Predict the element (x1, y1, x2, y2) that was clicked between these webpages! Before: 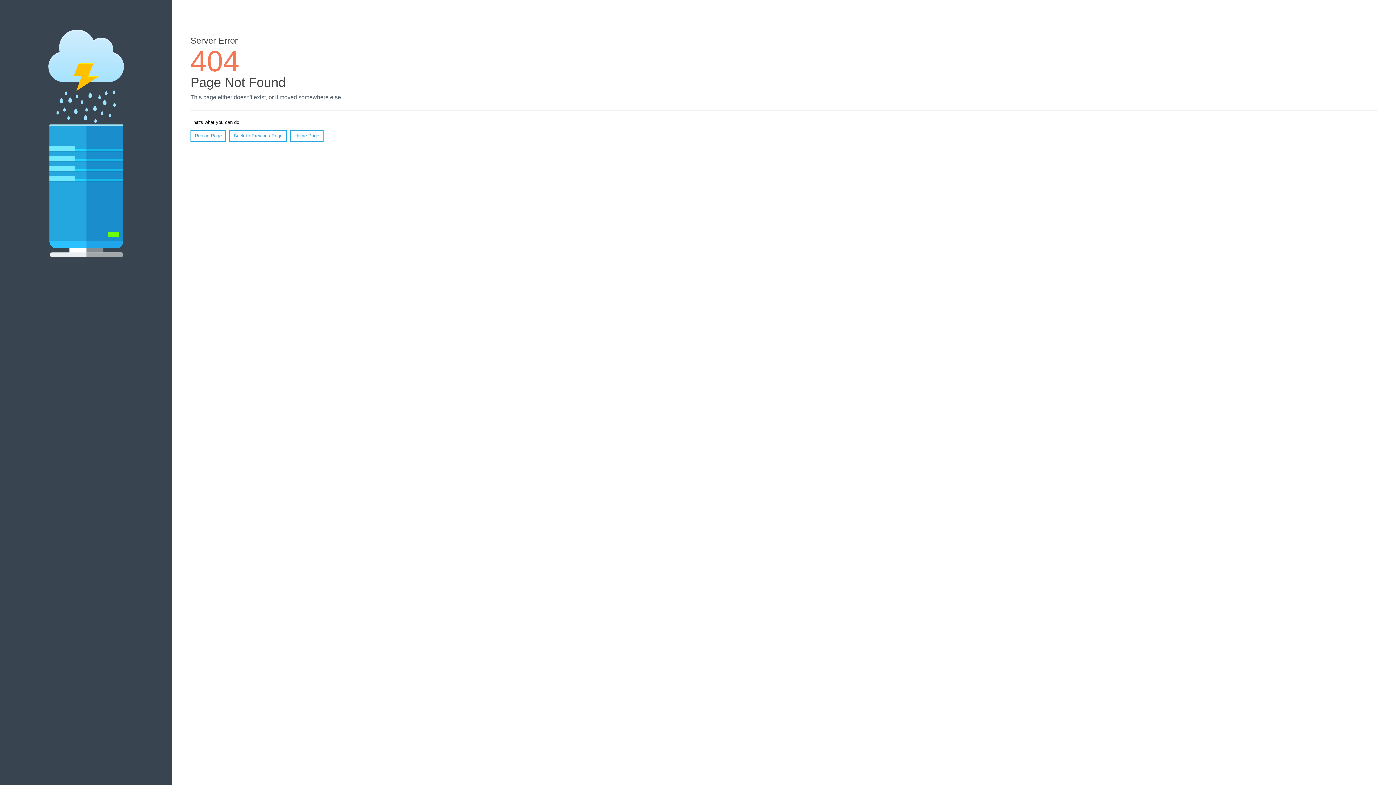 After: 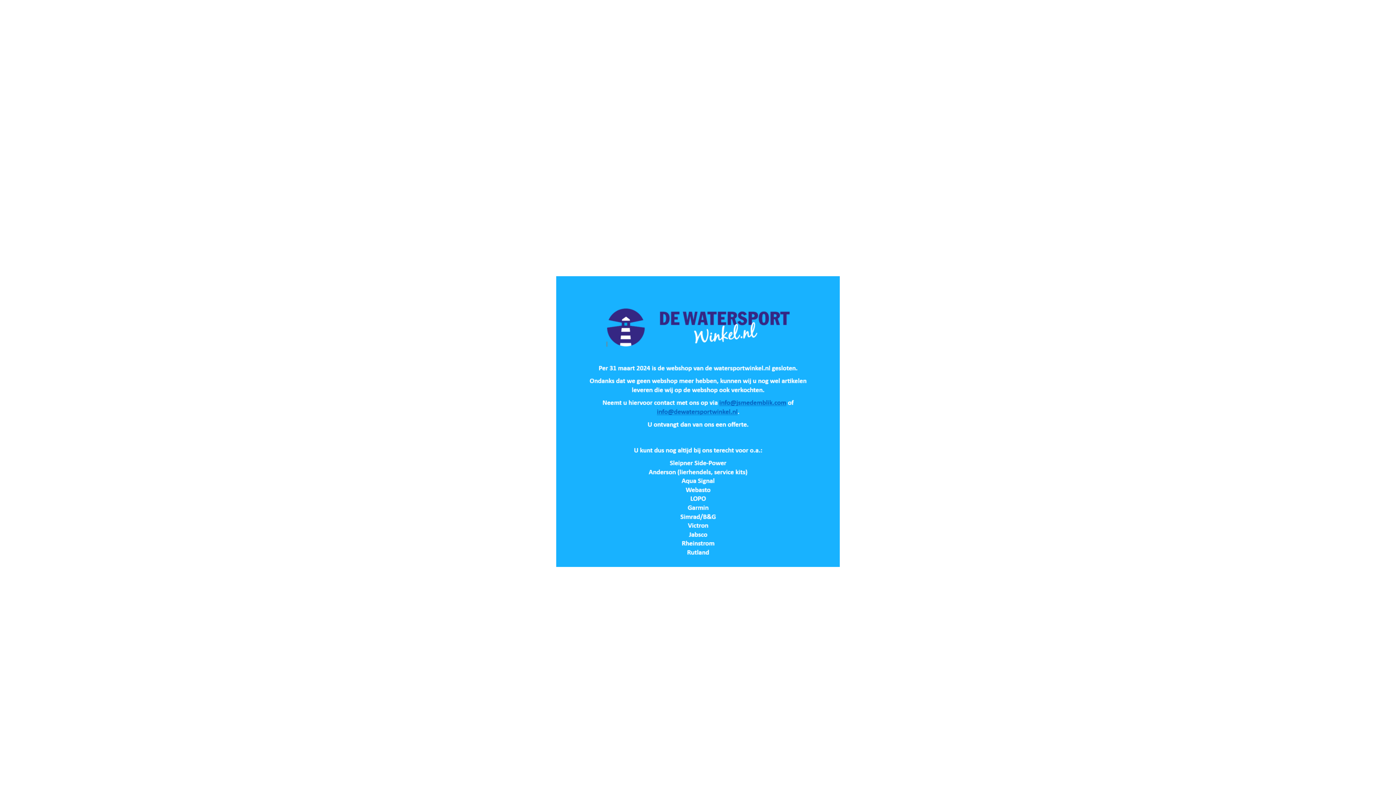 Action: bbox: (290, 130, 323, 141) label: Home Page